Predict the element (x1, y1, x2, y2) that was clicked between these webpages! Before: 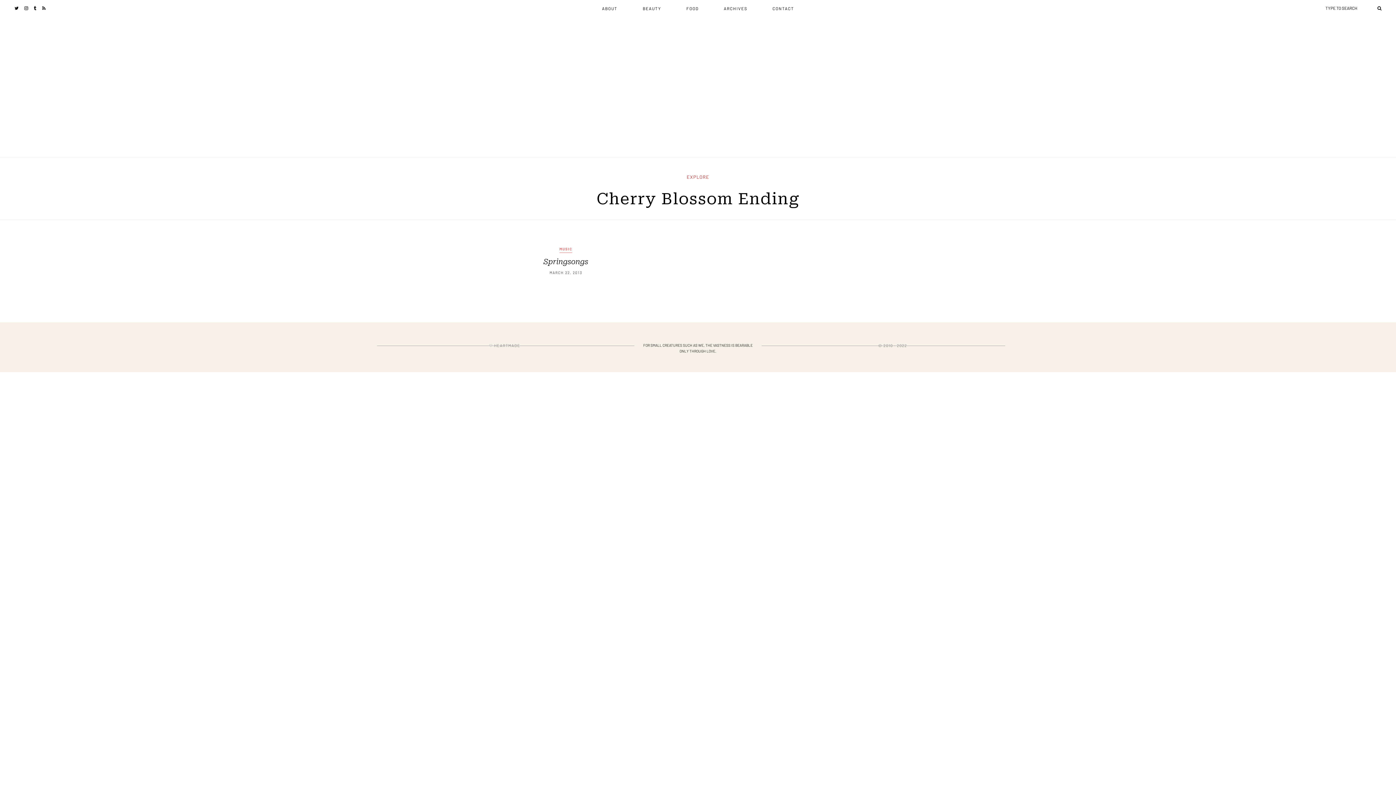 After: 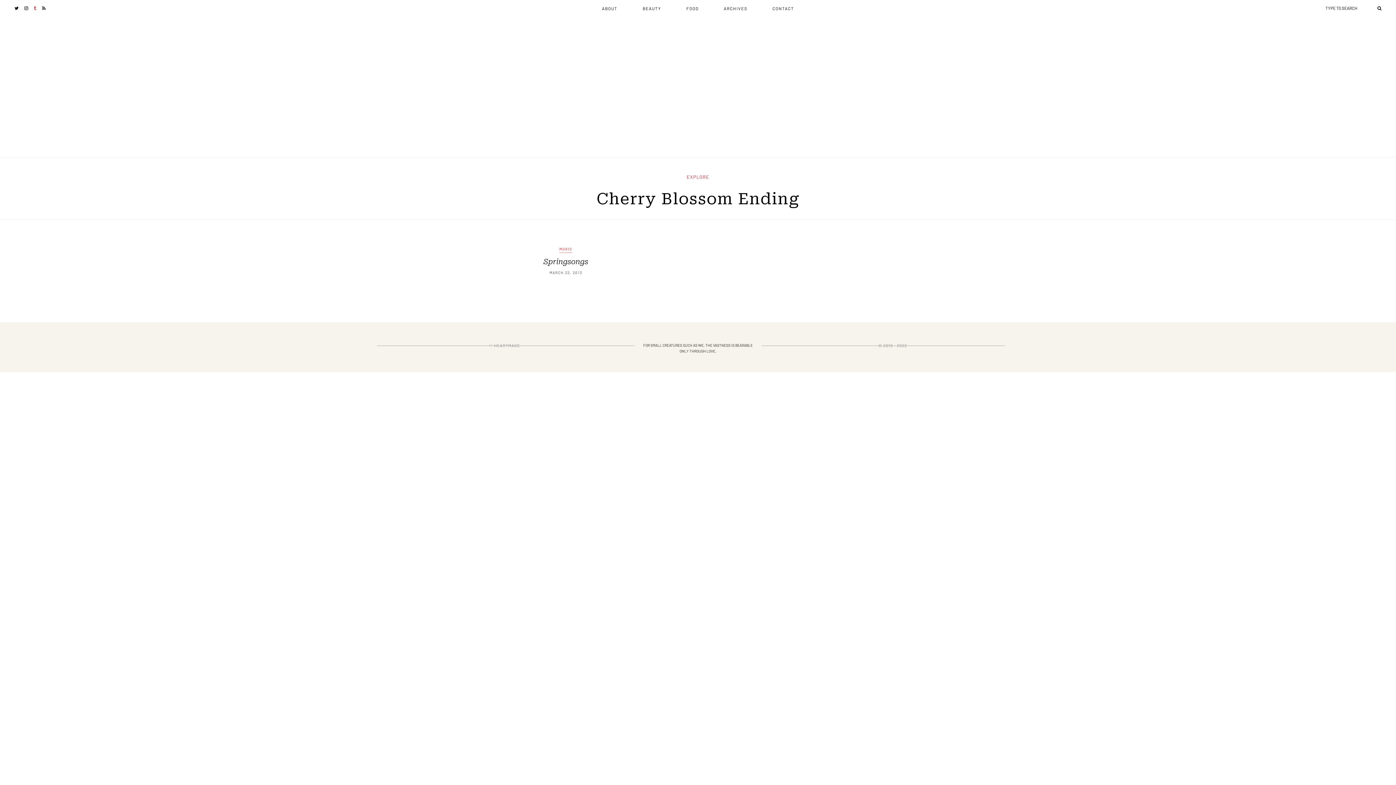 Action: bbox: (33, 5, 36, 10)